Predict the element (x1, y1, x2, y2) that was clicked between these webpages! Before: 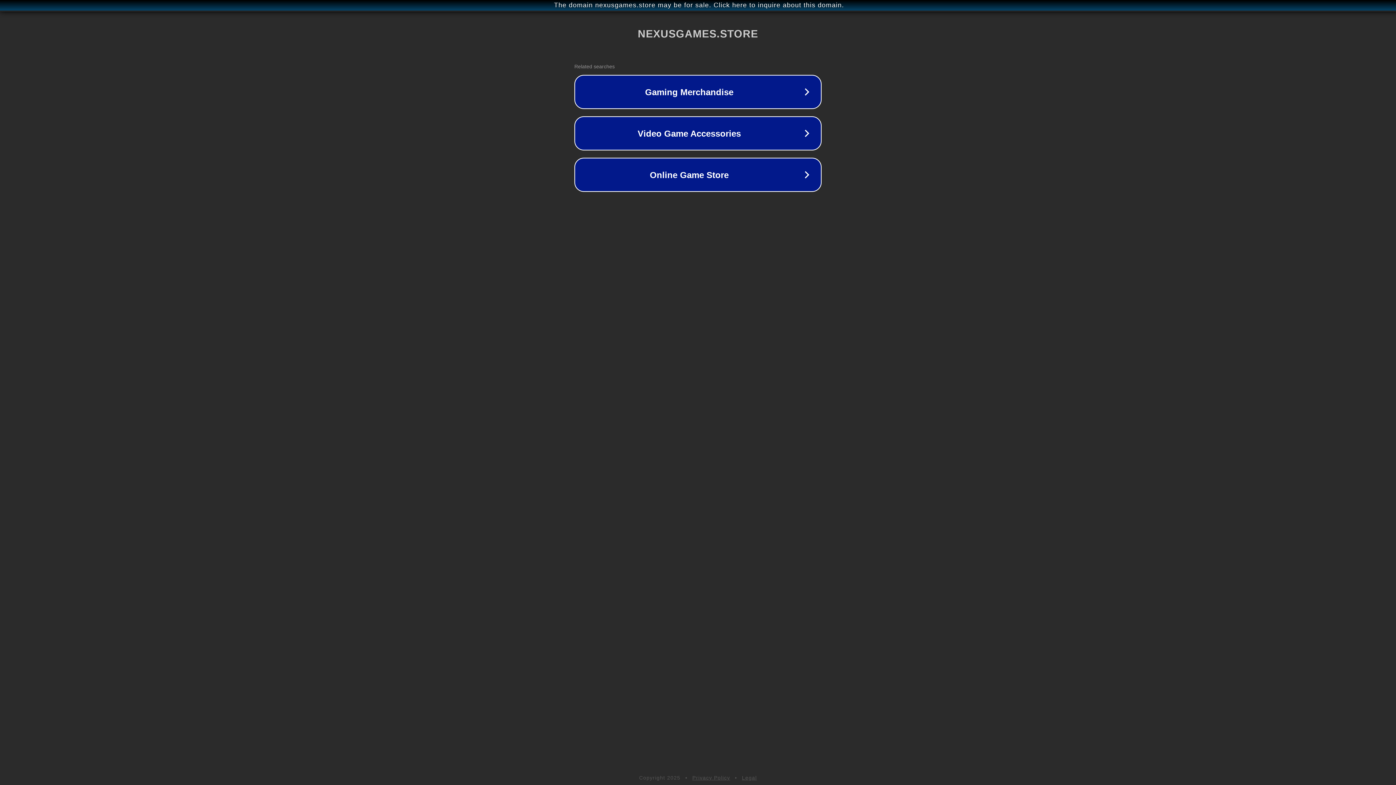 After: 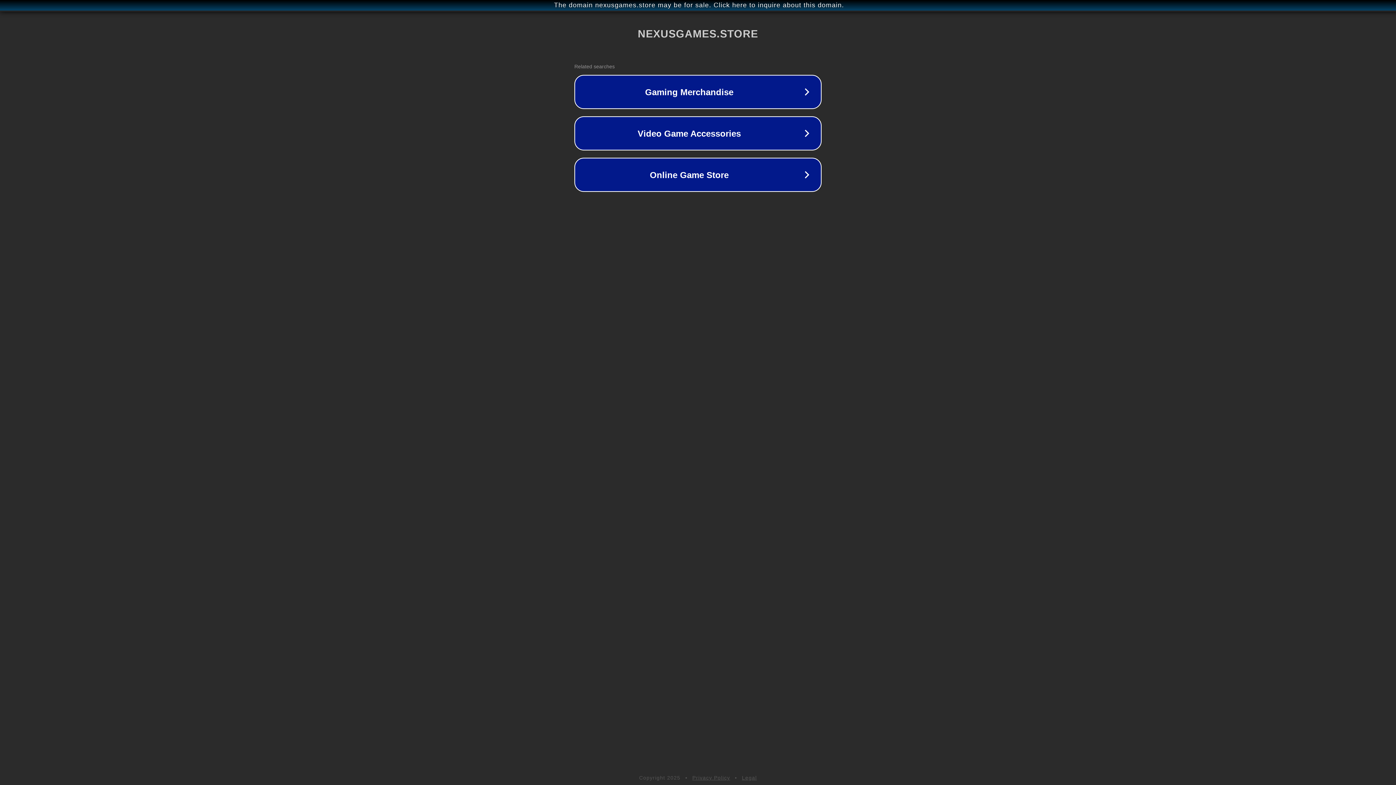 Action: bbox: (692, 775, 730, 781) label: Privacy Policy